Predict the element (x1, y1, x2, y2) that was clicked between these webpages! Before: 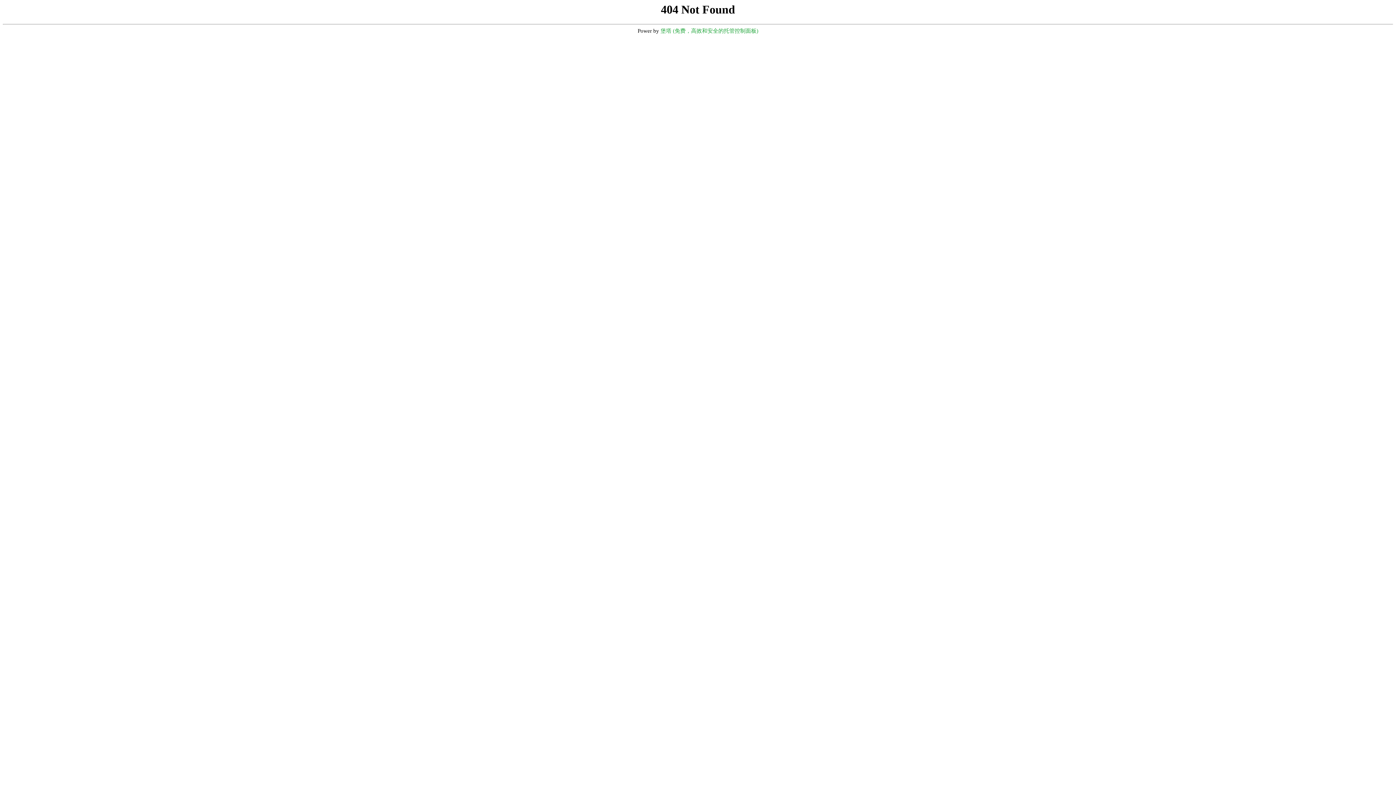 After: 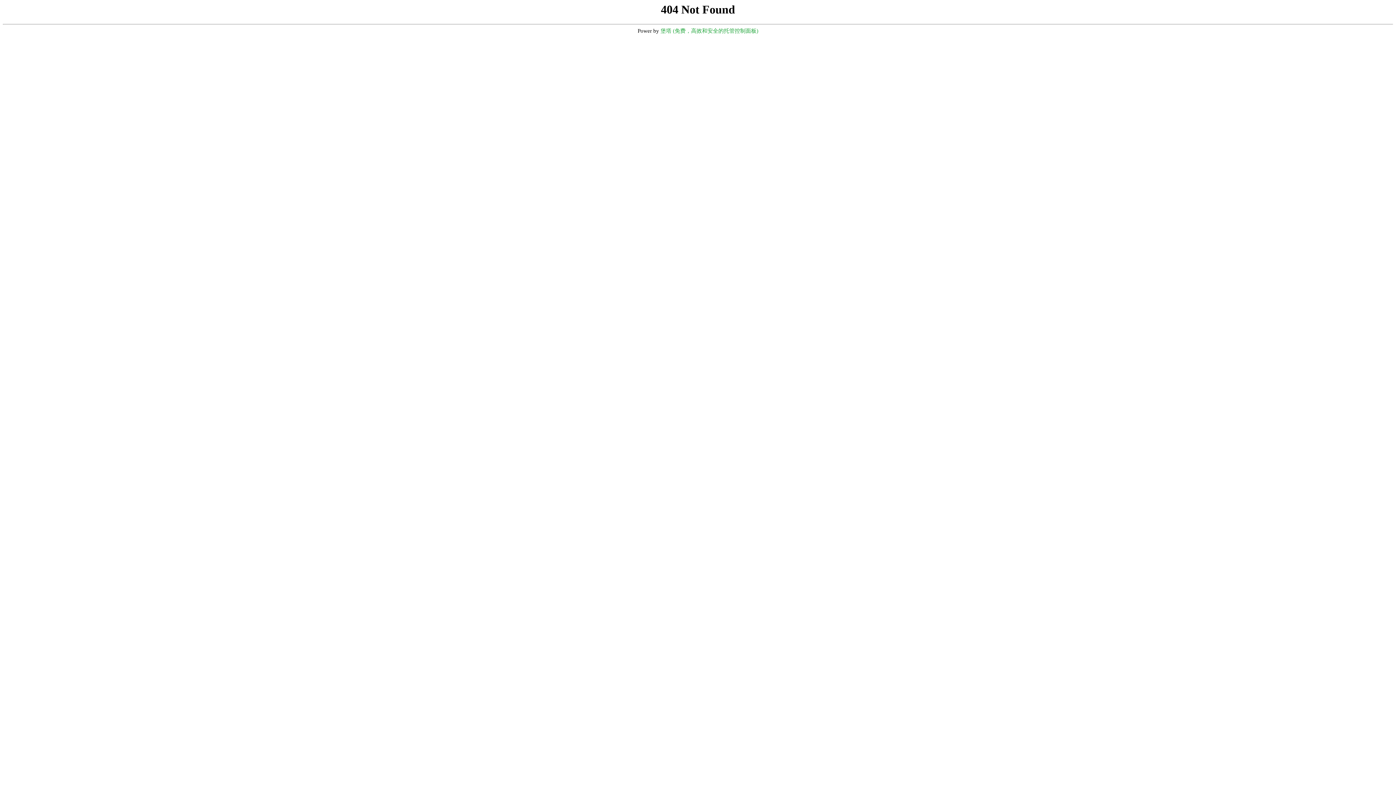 Action: bbox: (660, 28, 758, 33) label: 堡塔 (免费，高效和安全的托管控制面板)